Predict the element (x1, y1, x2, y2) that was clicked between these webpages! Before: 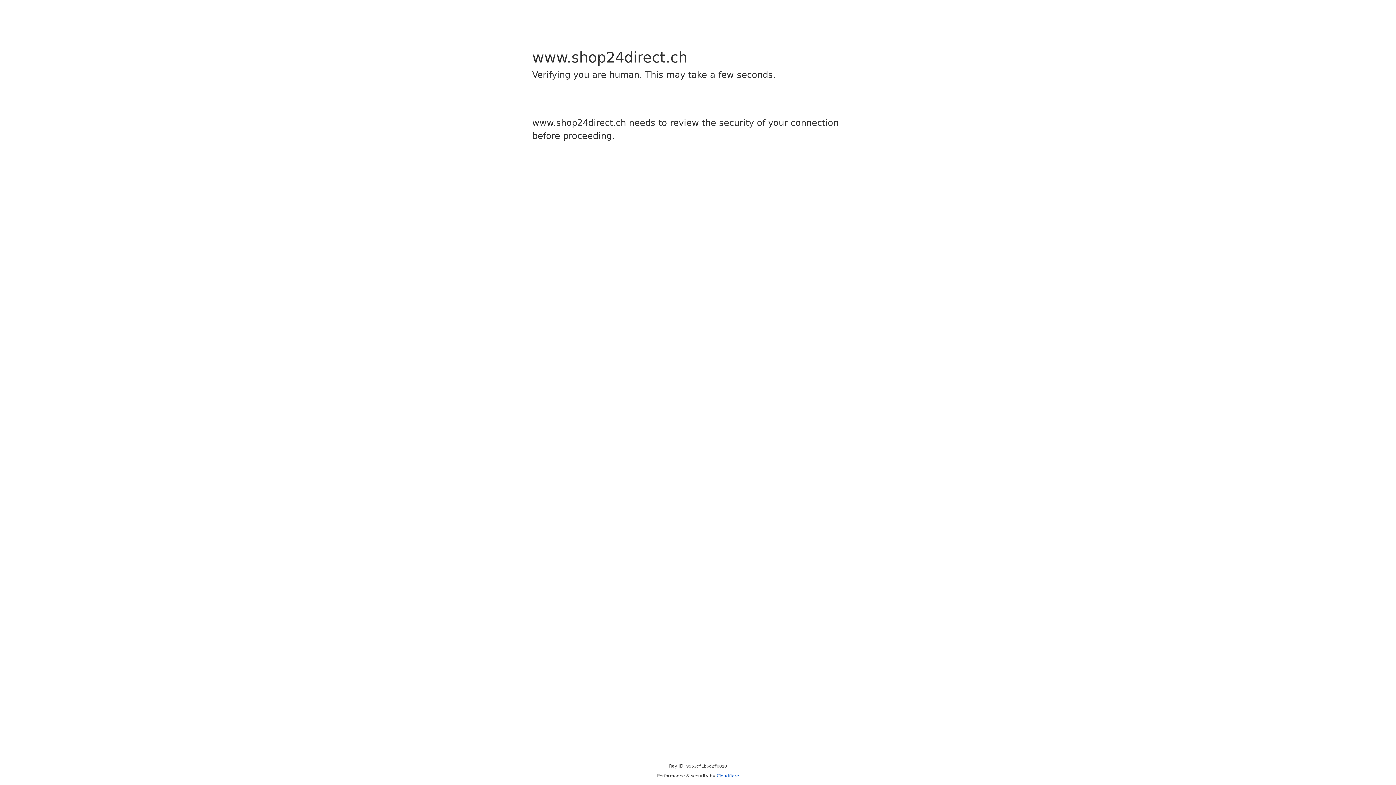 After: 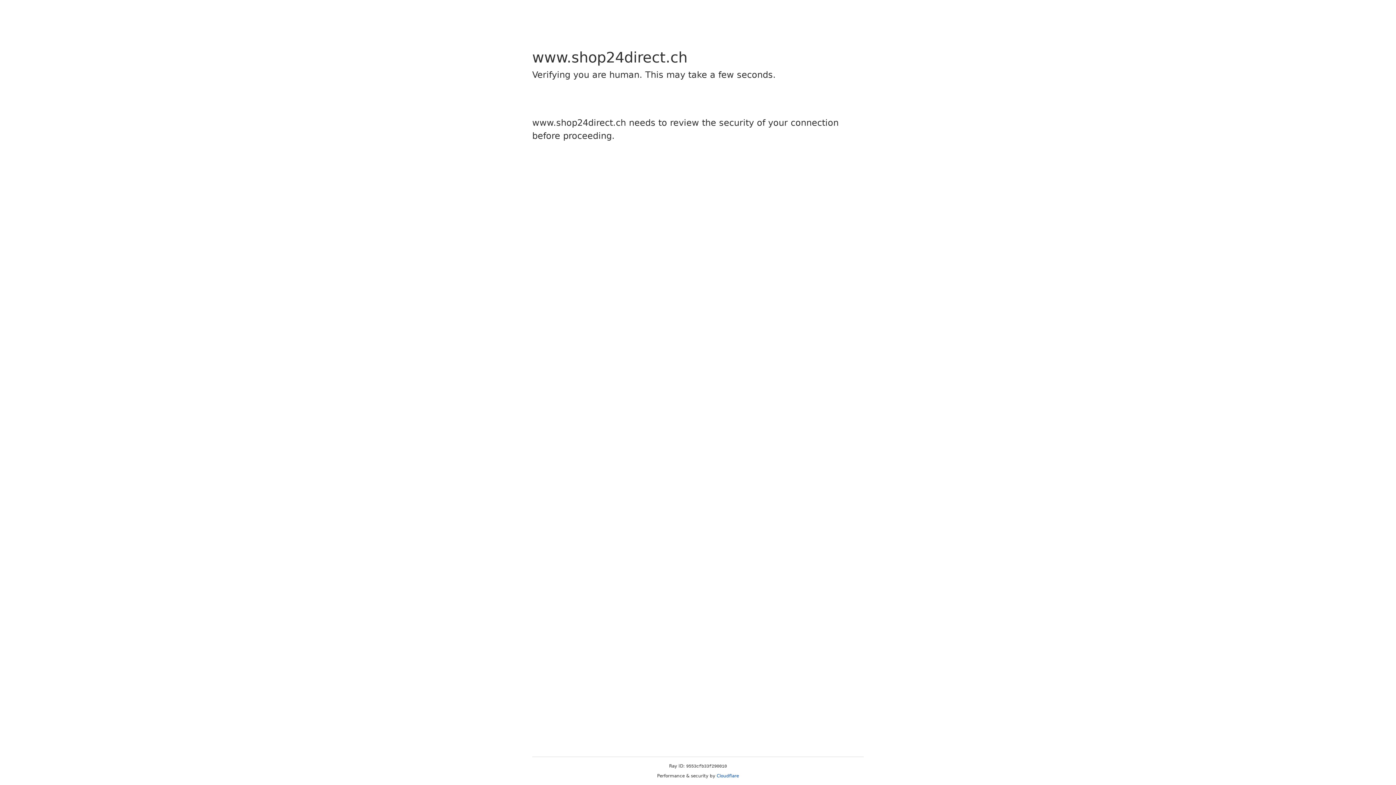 Action: label: Cloudflare bbox: (716, 773, 739, 778)